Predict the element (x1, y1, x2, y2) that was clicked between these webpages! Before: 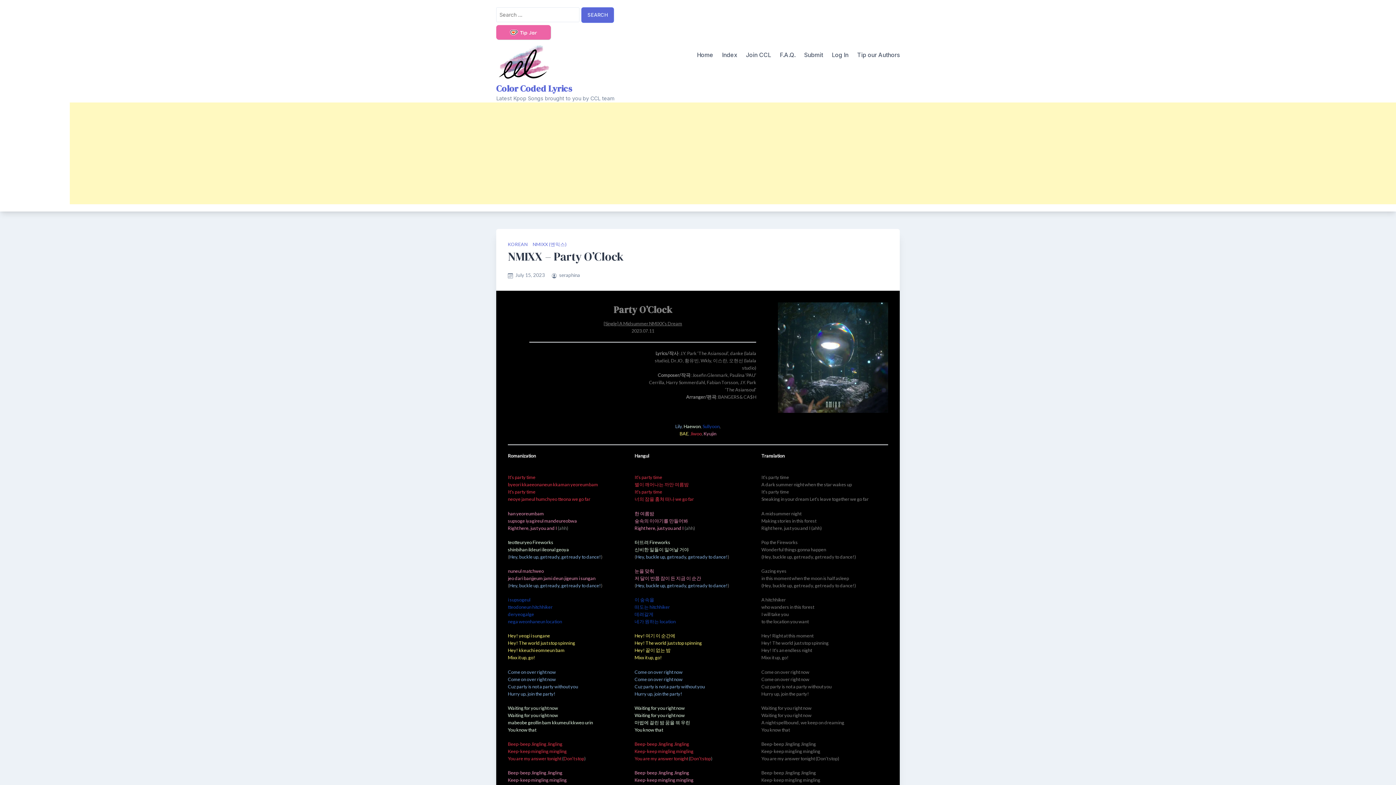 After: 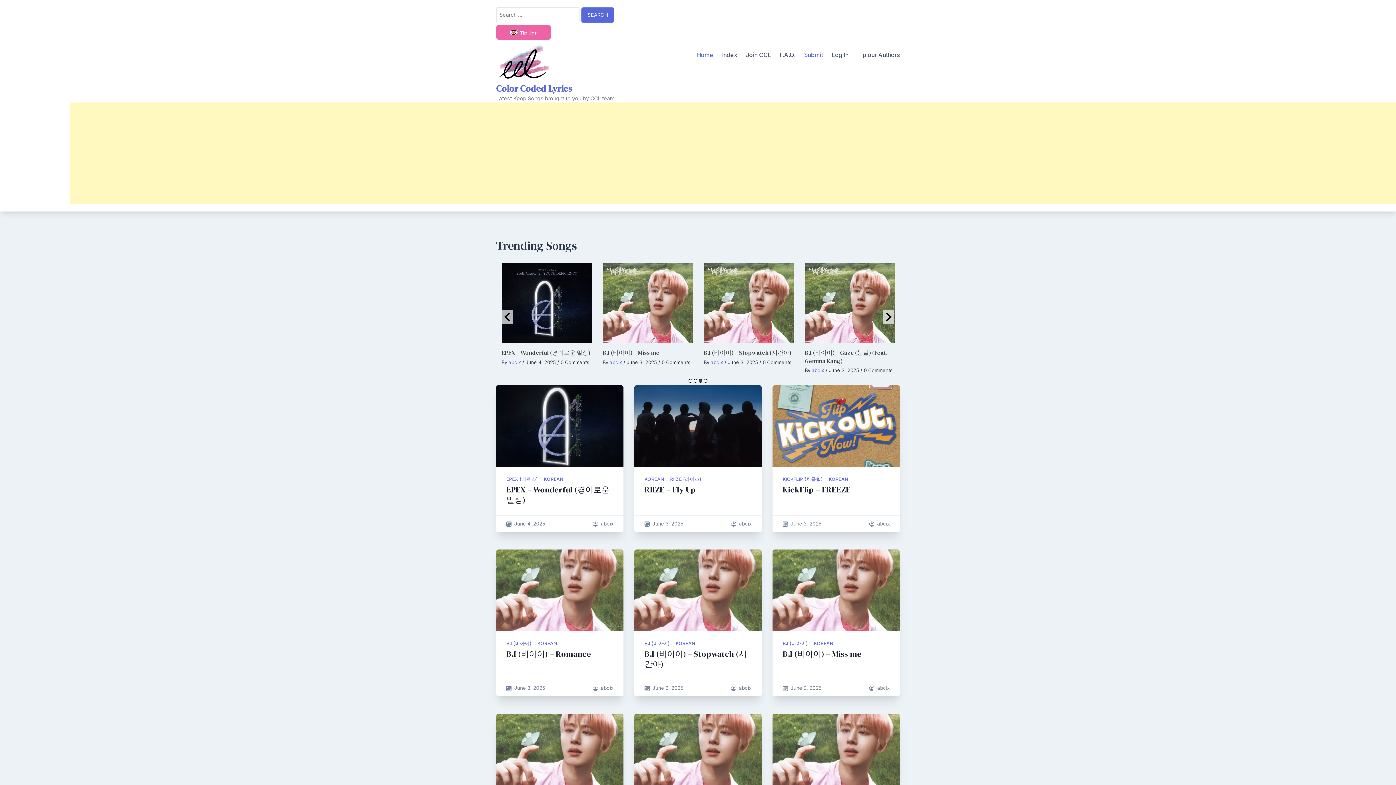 Action: label: Submit bbox: (804, 50, 823, 59)